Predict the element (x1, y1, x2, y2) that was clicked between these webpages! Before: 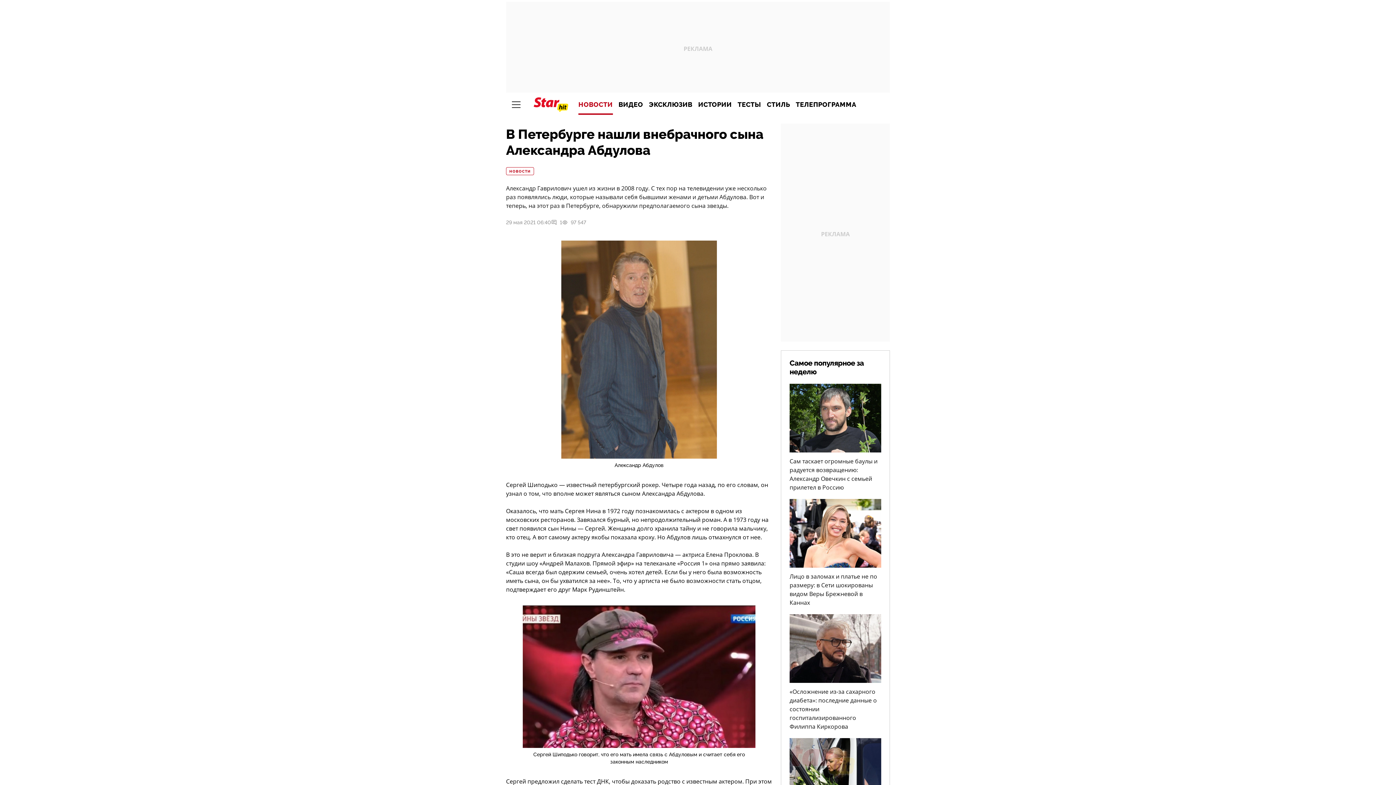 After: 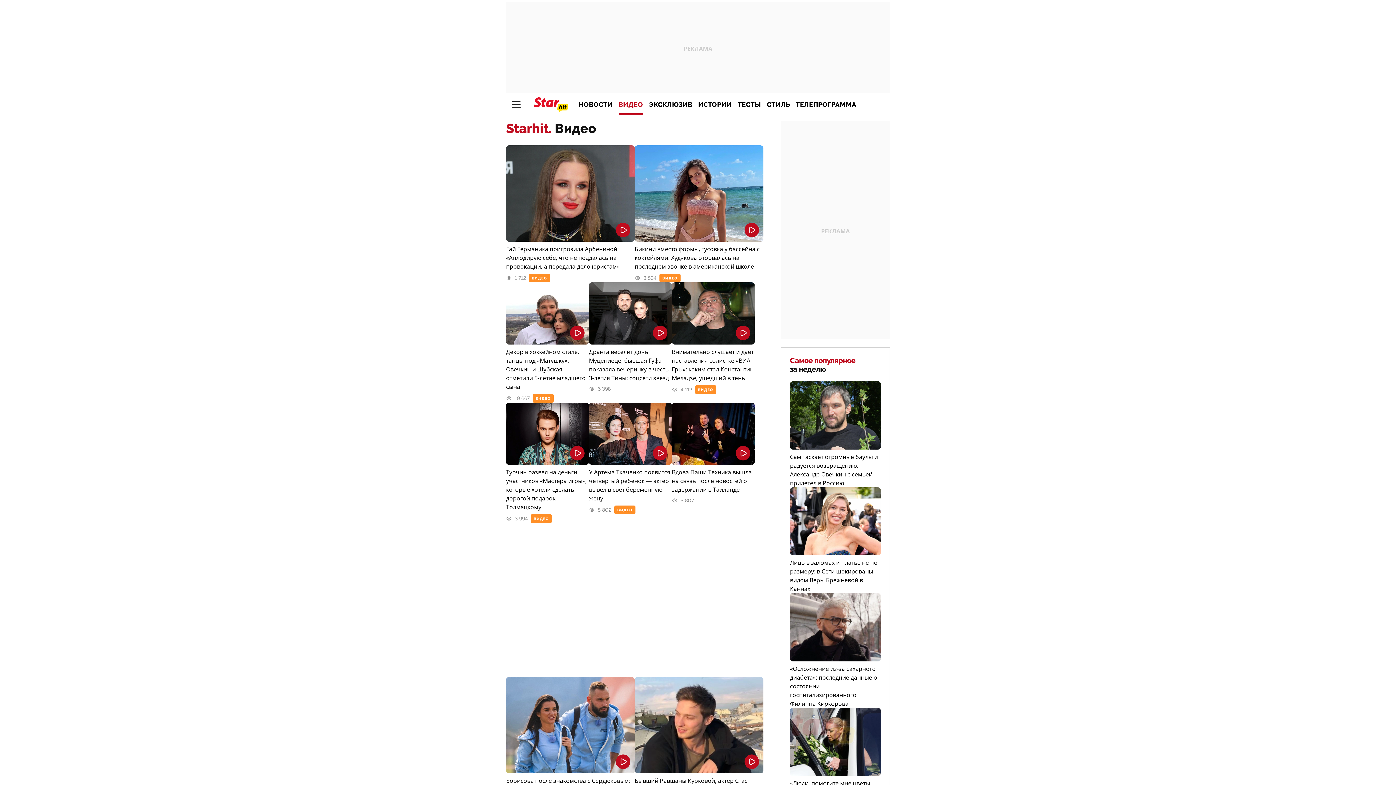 Action: bbox: (615, 94, 646, 114) label: ВИДЕО